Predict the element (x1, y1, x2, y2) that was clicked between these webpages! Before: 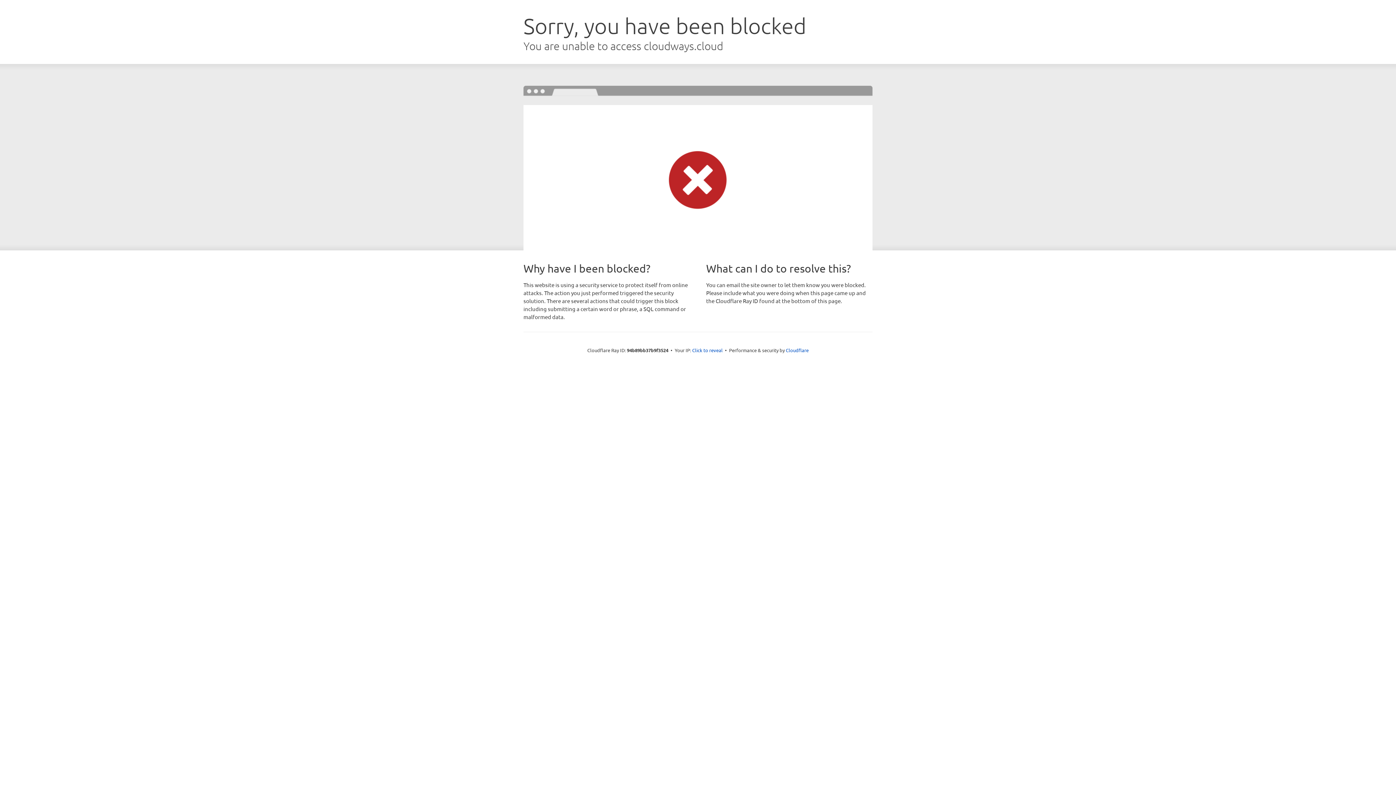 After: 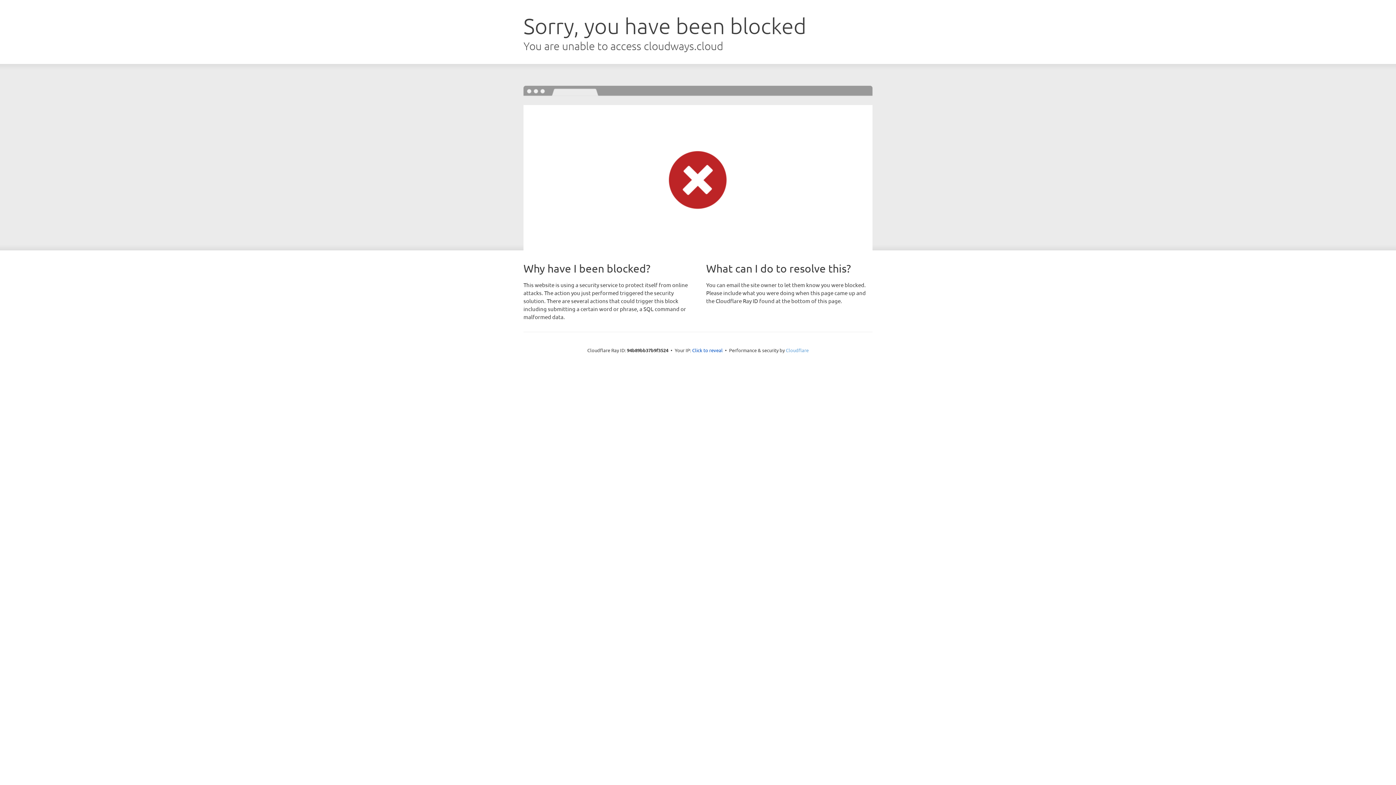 Action: label: Cloudflare bbox: (786, 347, 808, 353)